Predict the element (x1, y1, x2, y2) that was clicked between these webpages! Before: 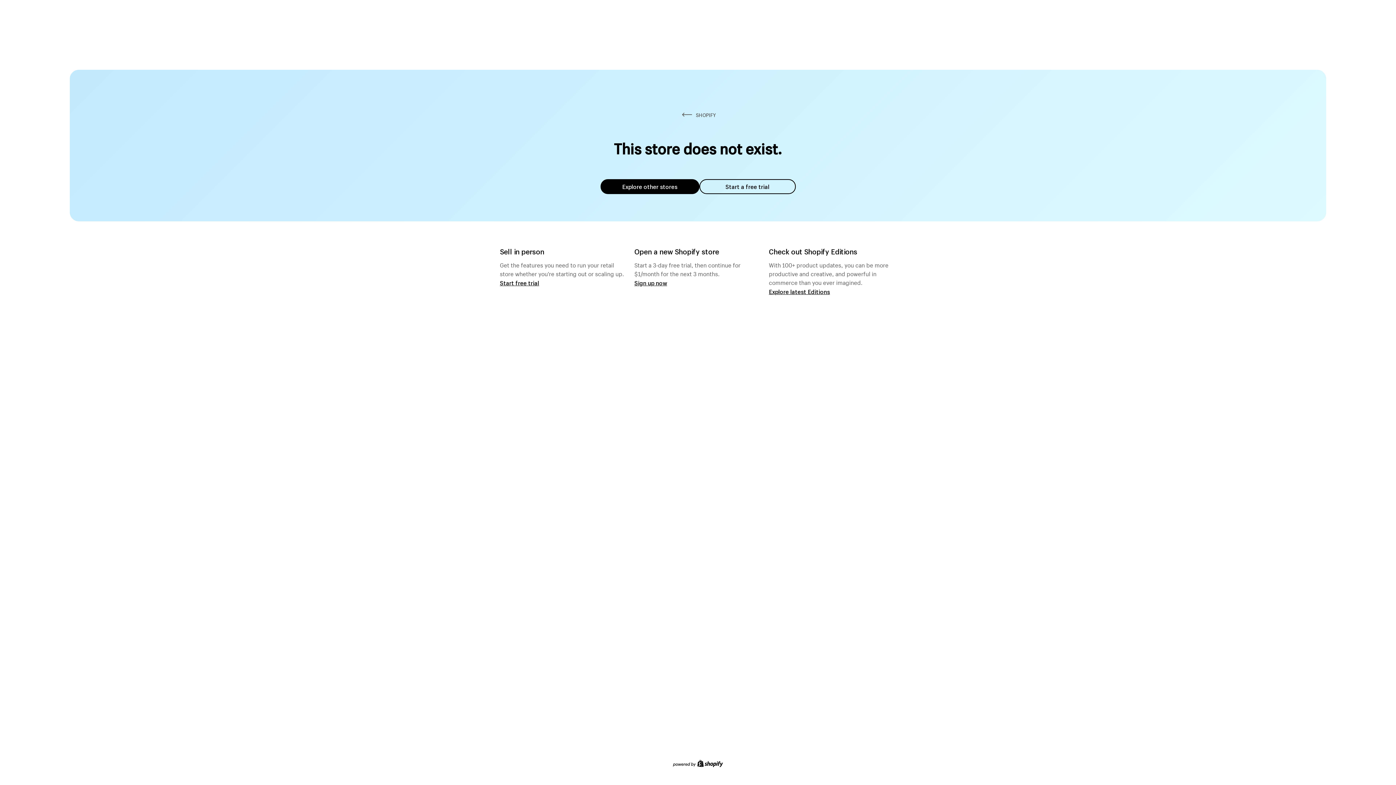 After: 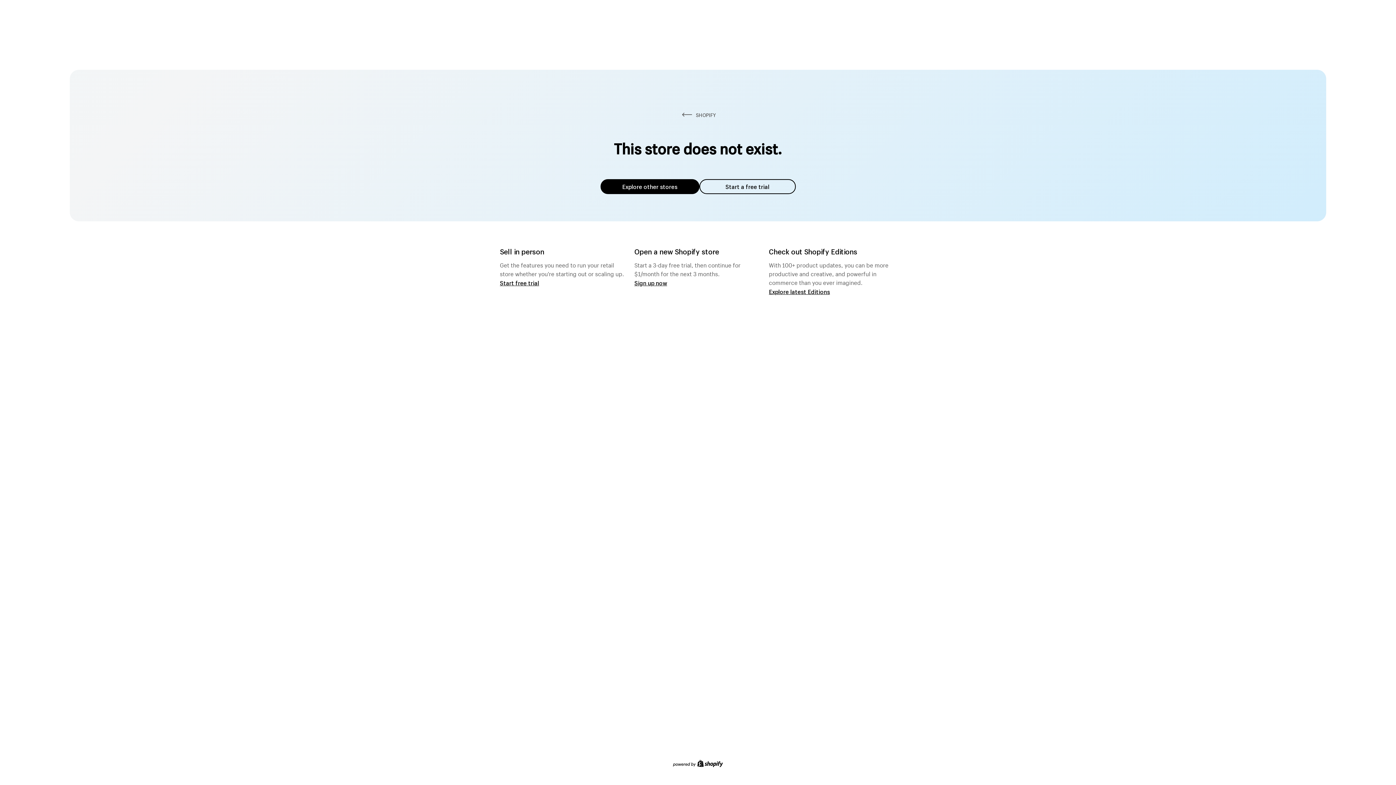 Action: label: Explore other stores bbox: (600, 179, 699, 194)